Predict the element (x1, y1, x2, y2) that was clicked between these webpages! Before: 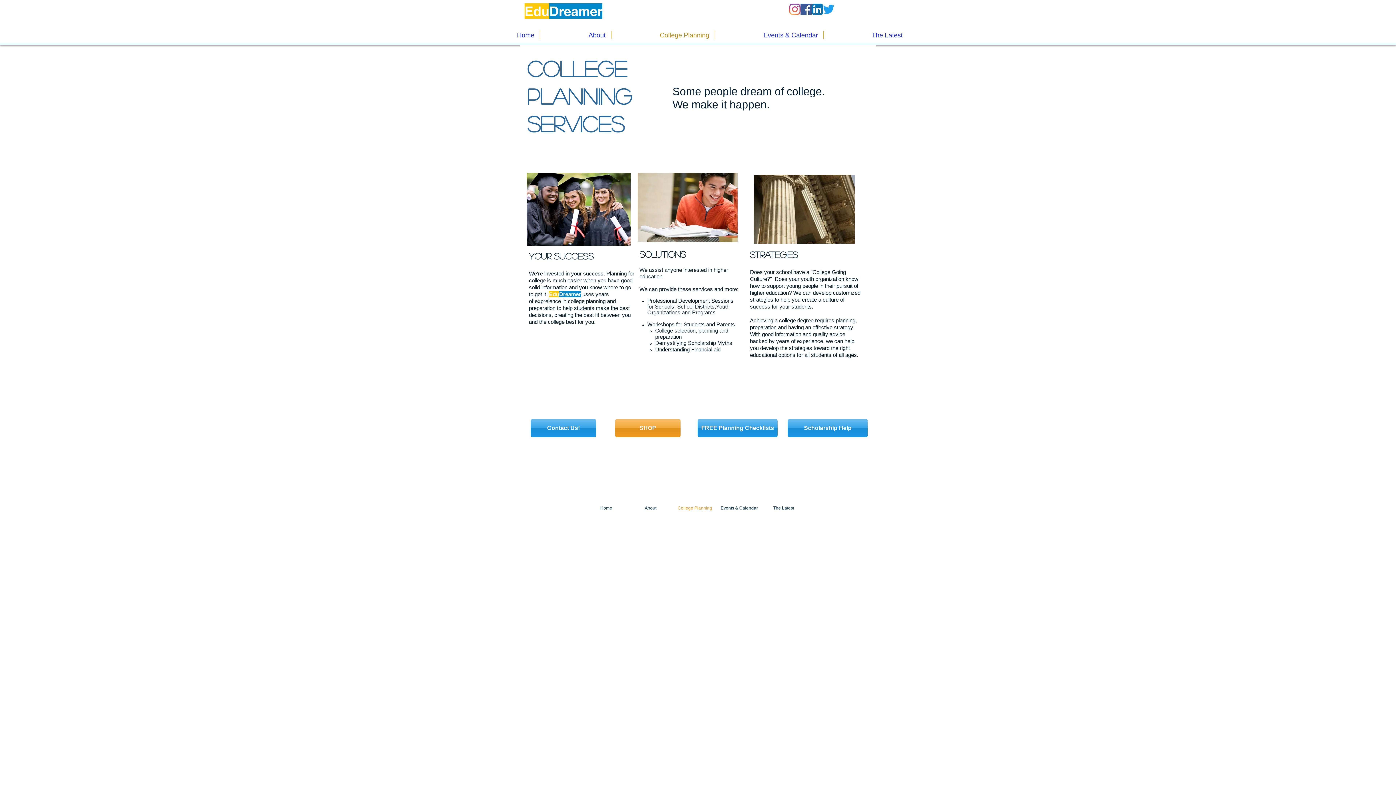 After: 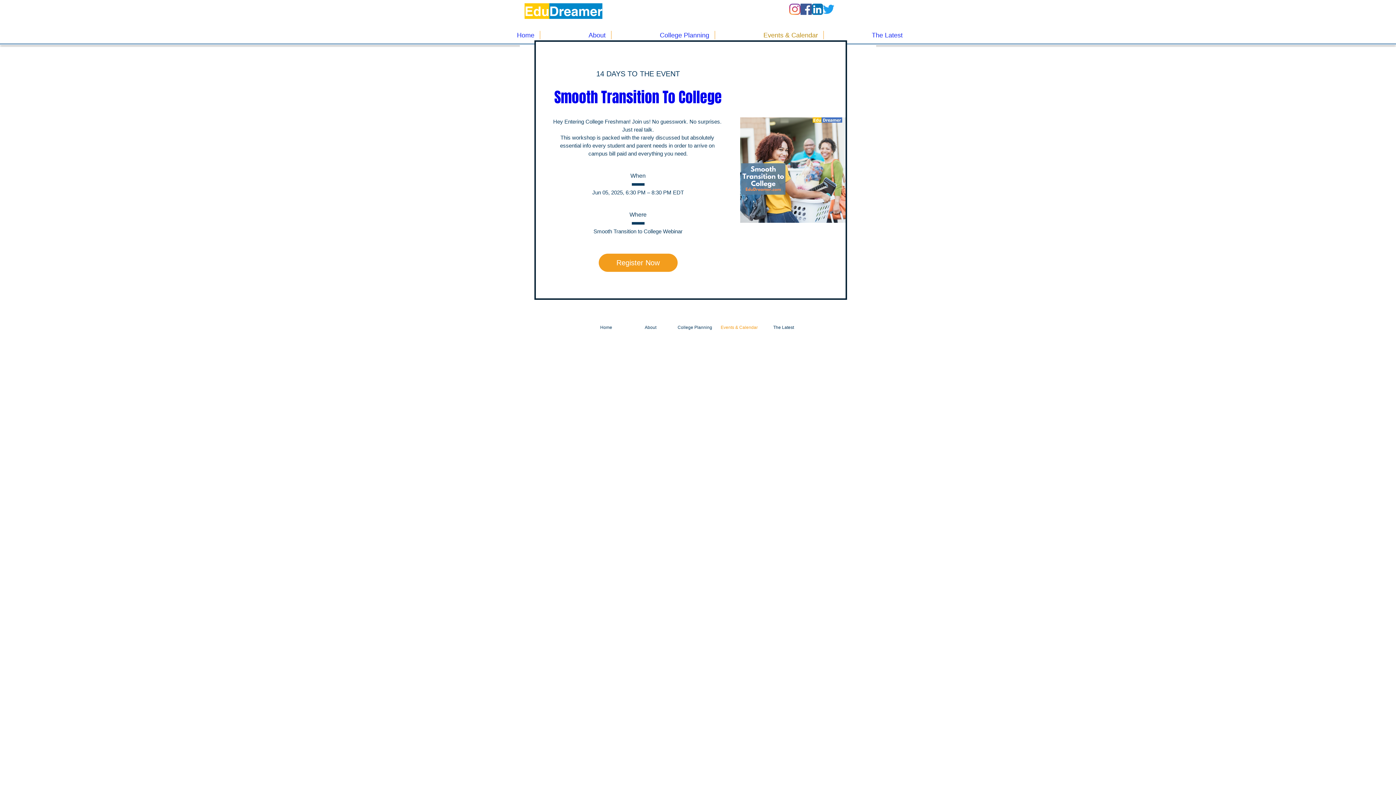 Action: label: Events & Calendar bbox: (715, 30, 823, 39)